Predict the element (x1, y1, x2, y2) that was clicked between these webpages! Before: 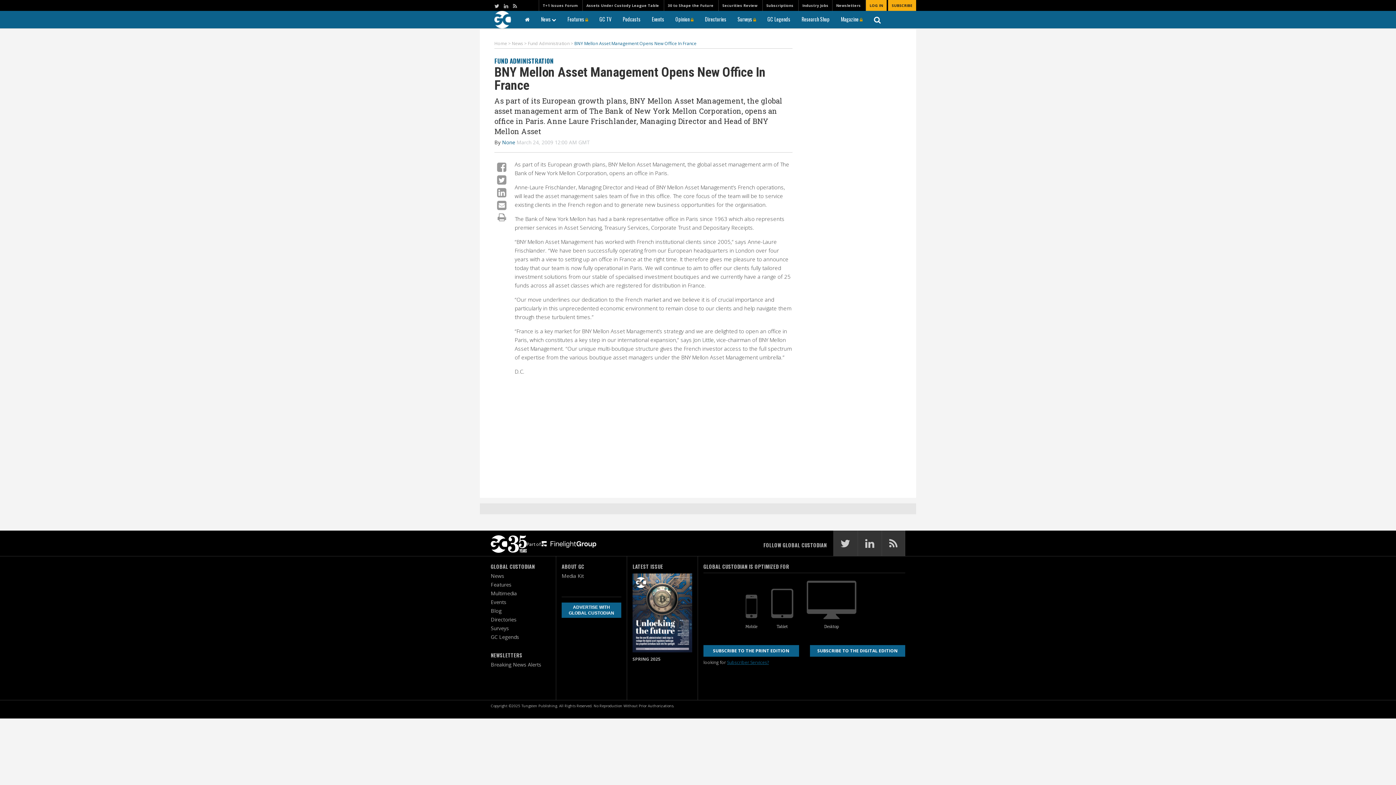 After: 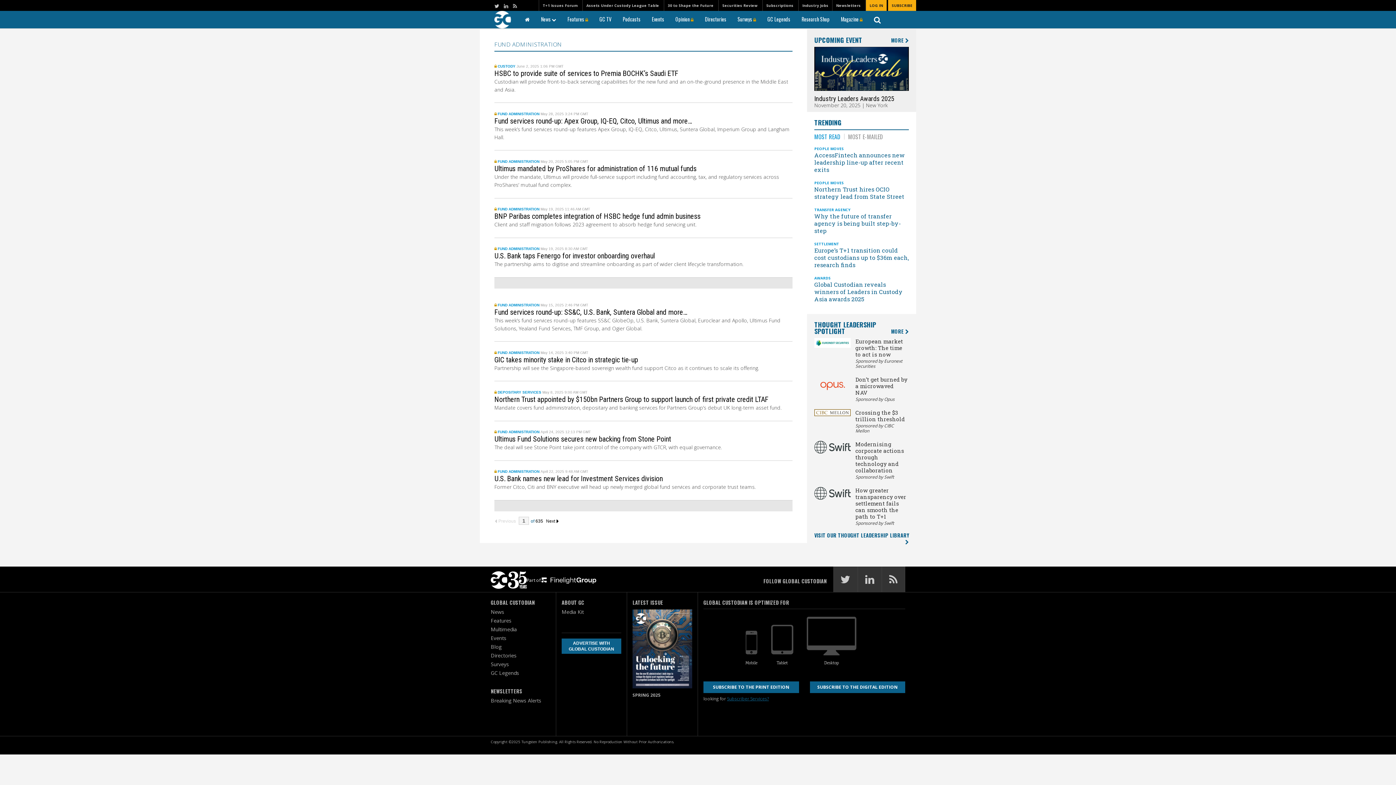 Action: bbox: (528, 40, 569, 46) label: Fund Administration